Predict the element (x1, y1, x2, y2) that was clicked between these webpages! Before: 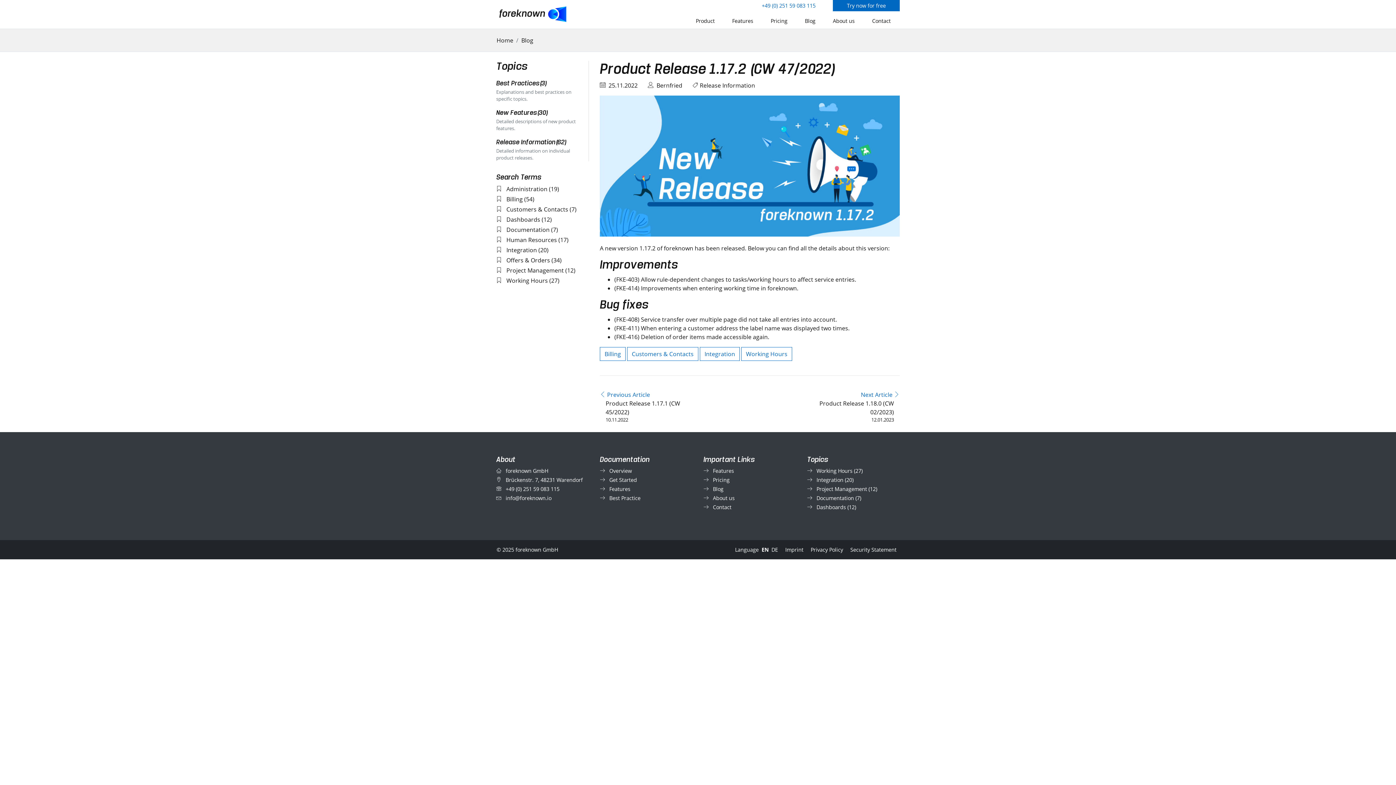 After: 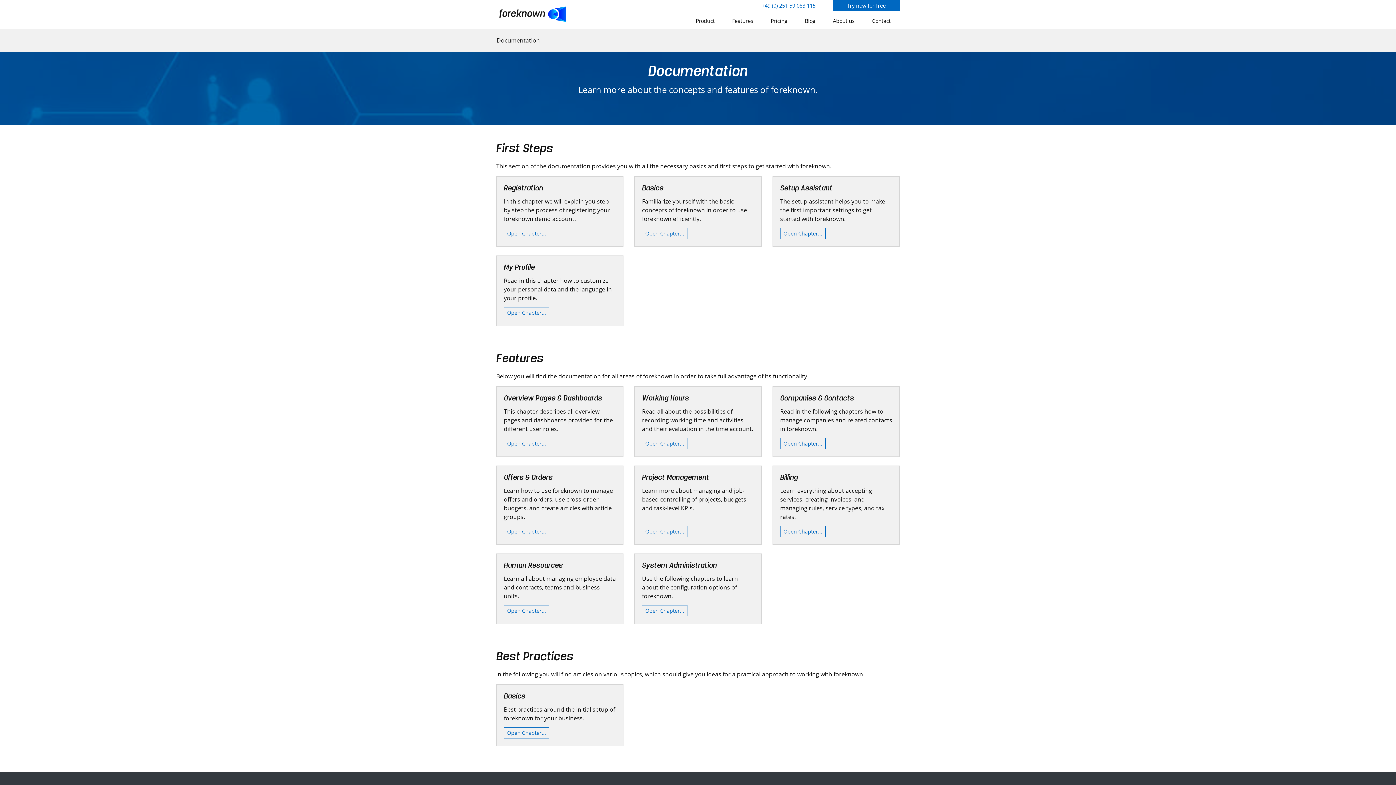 Action: label: Overview bbox: (609, 467, 632, 474)